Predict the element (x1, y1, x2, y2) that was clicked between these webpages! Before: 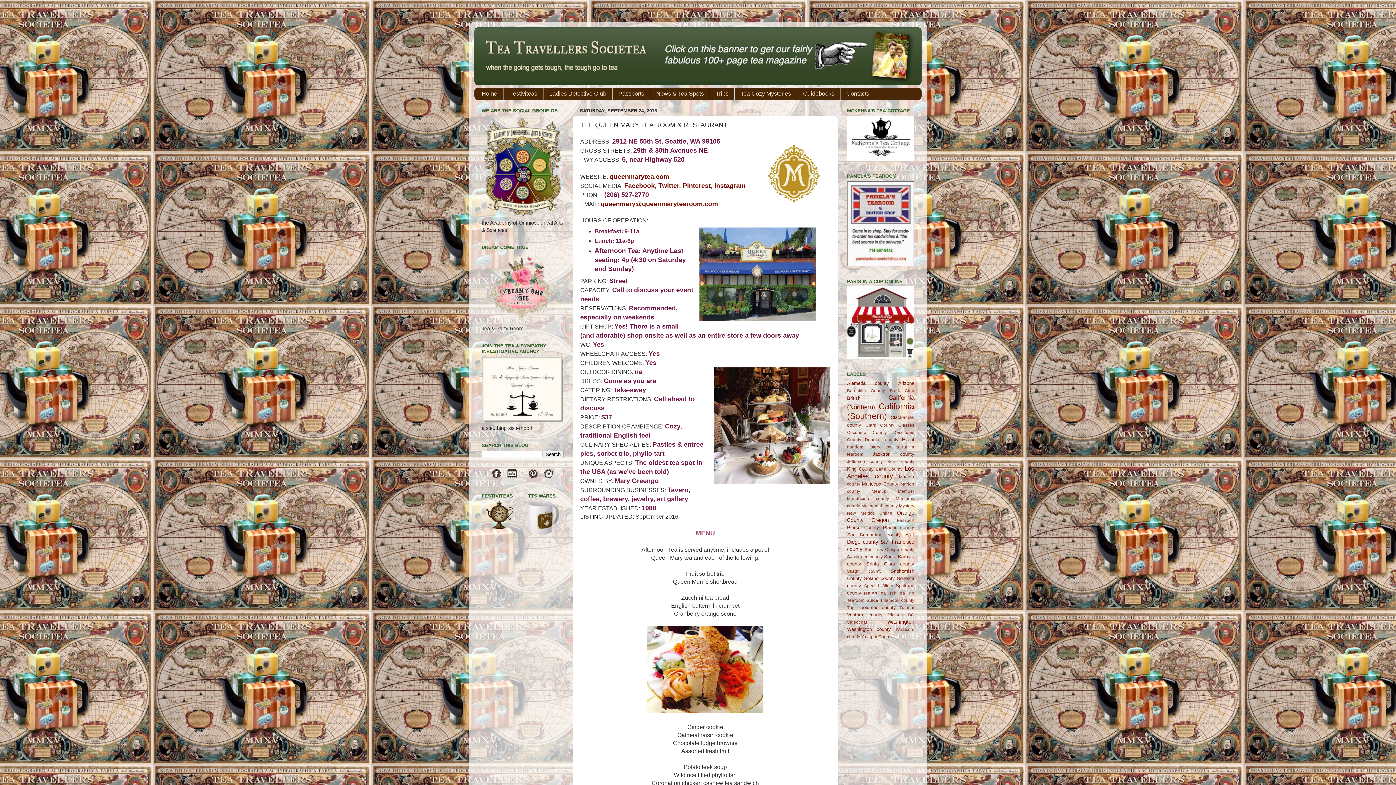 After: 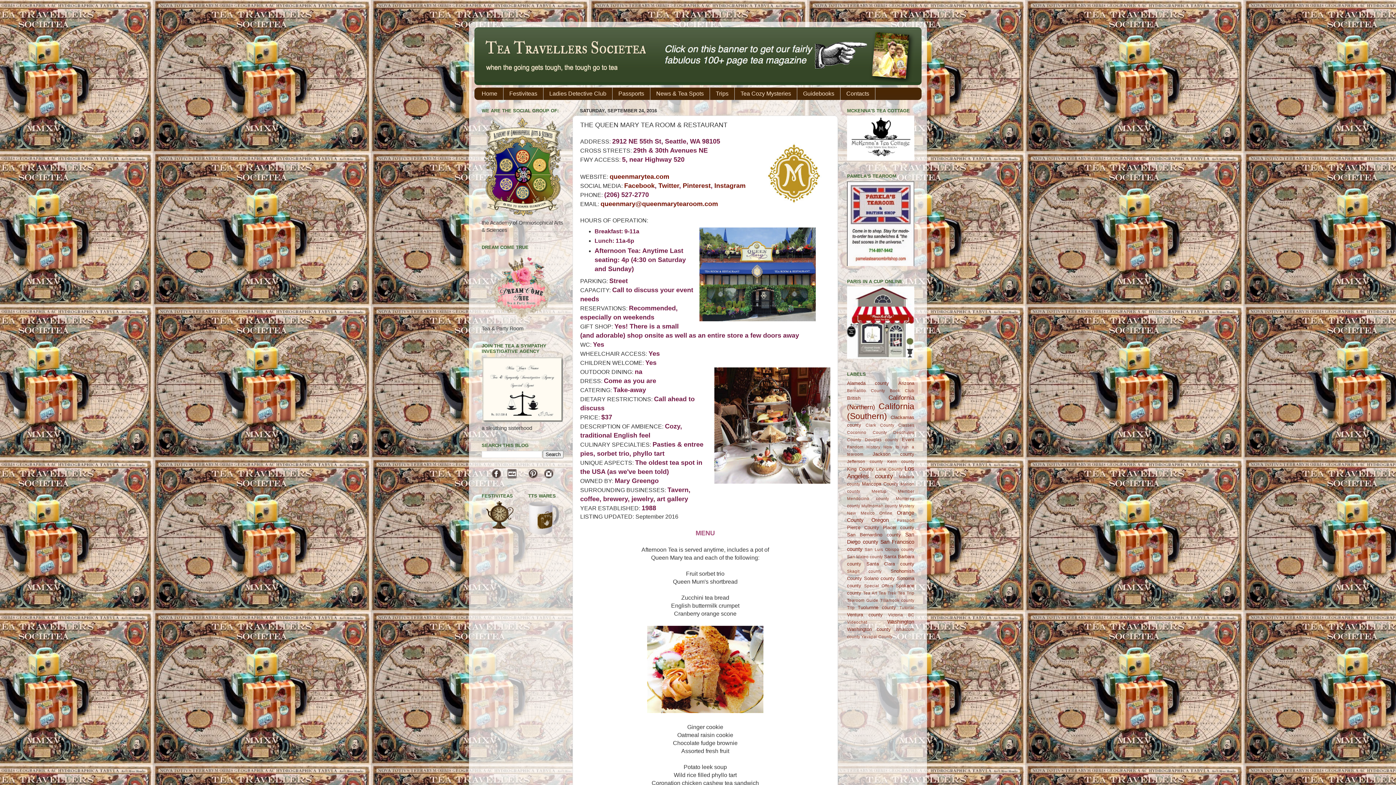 Action: bbox: (491, 473, 500, 479)